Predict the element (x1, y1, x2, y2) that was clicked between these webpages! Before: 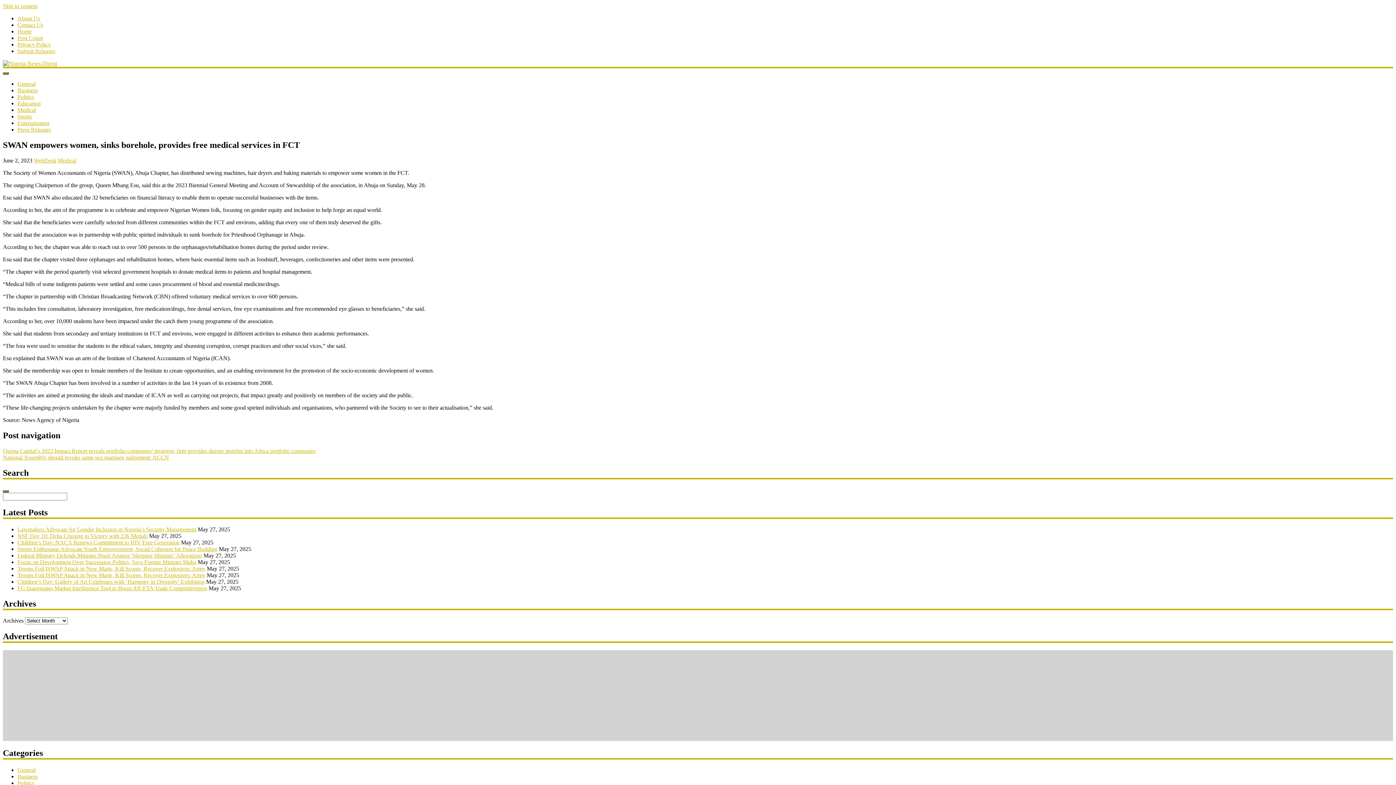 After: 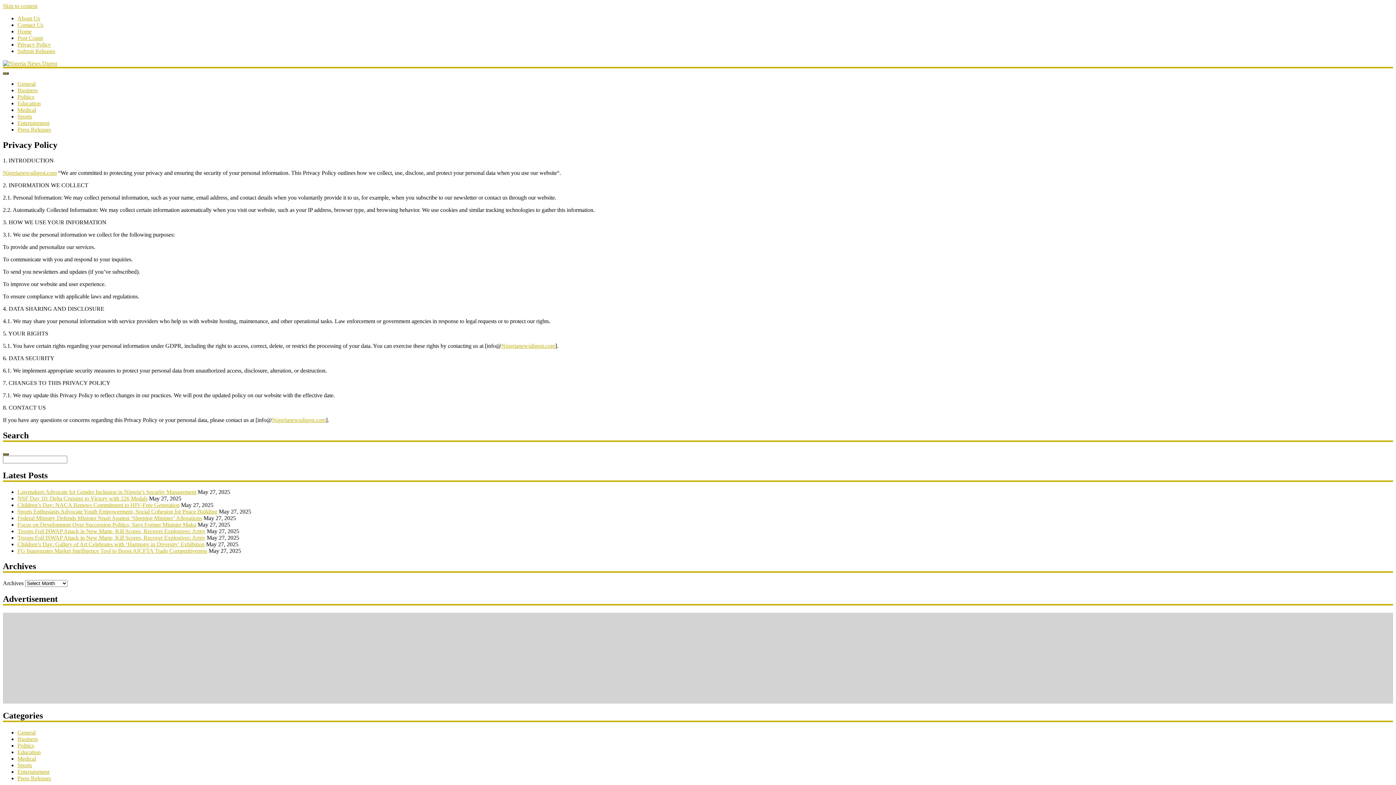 Action: bbox: (17, 41, 50, 47) label: Privacy Policy